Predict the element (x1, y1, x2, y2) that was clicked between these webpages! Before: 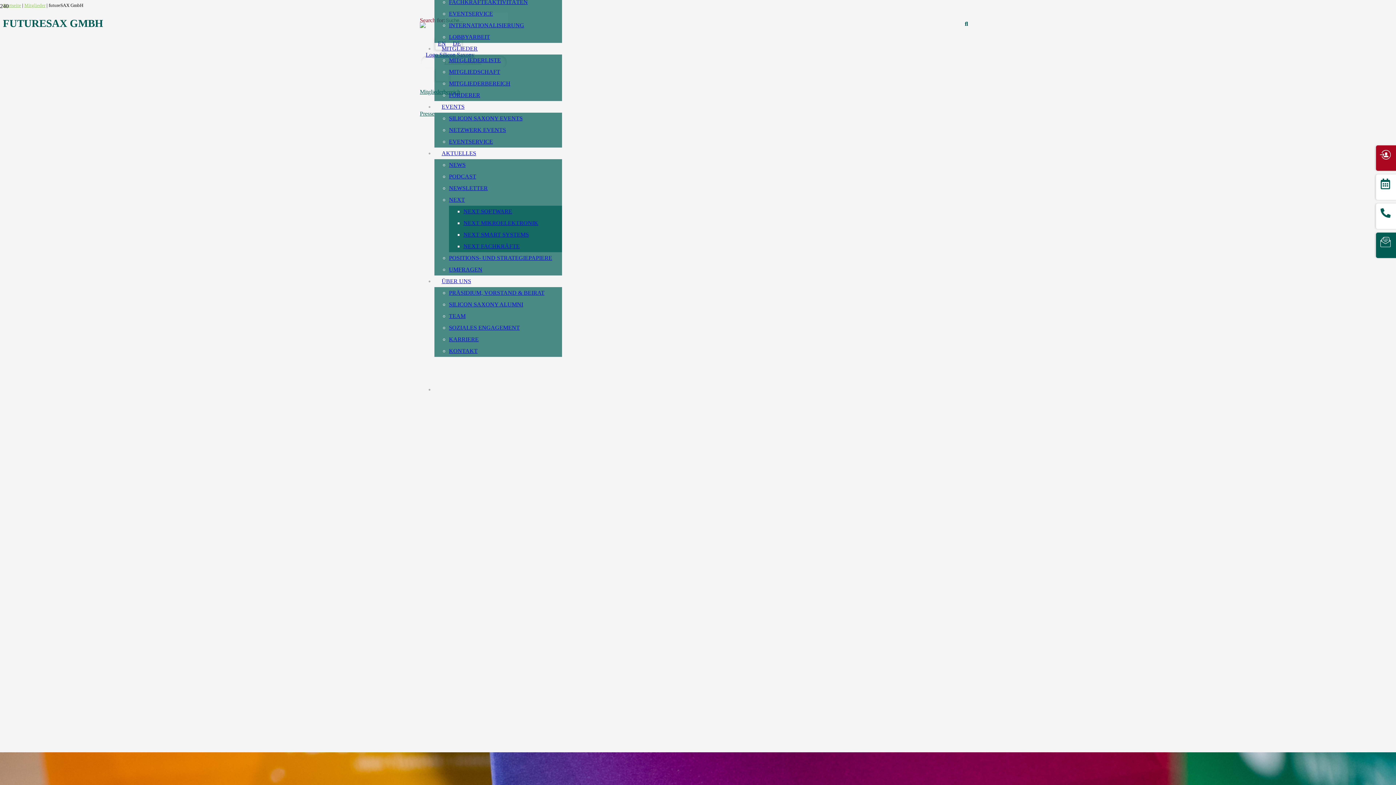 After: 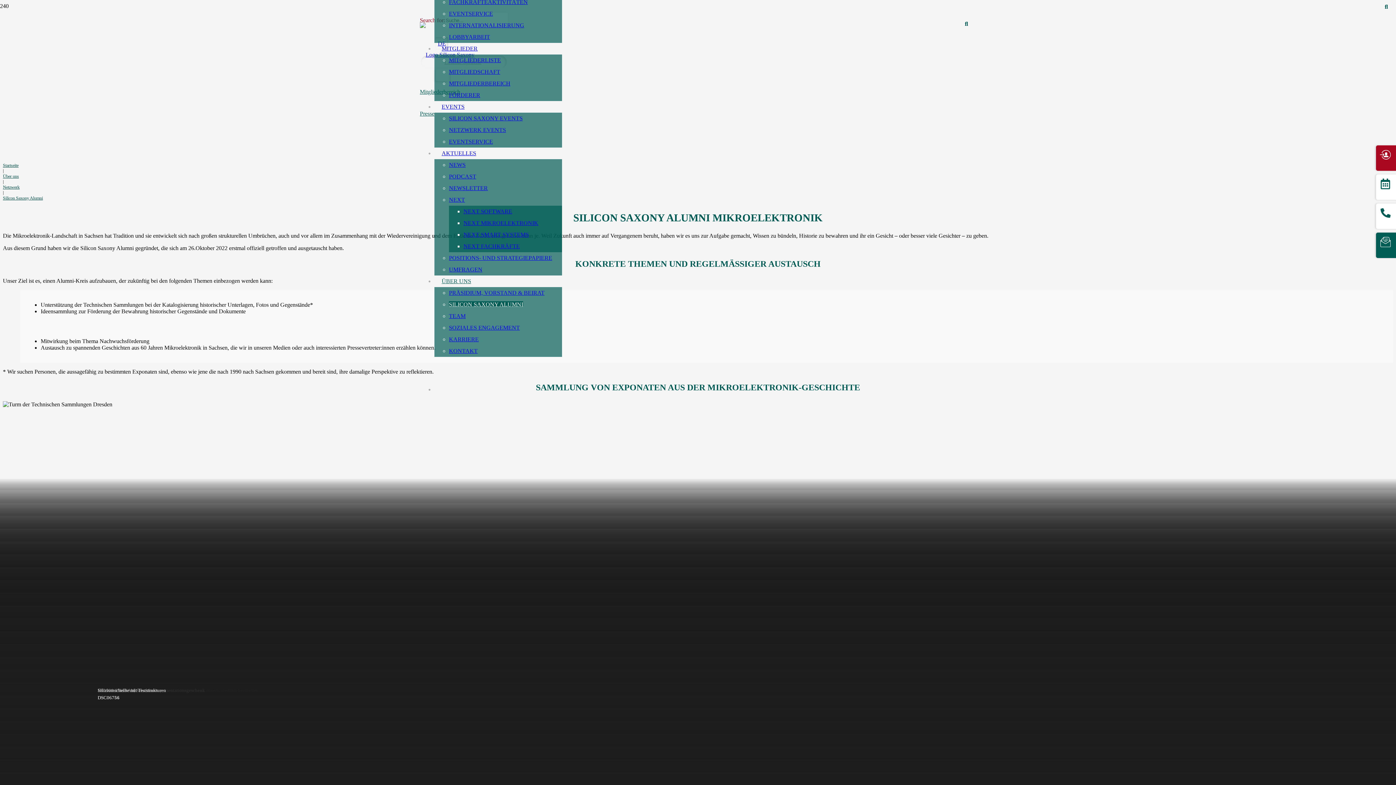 Action: label: SILICON SAXONY ALUMNI bbox: (449, 301, 523, 307)